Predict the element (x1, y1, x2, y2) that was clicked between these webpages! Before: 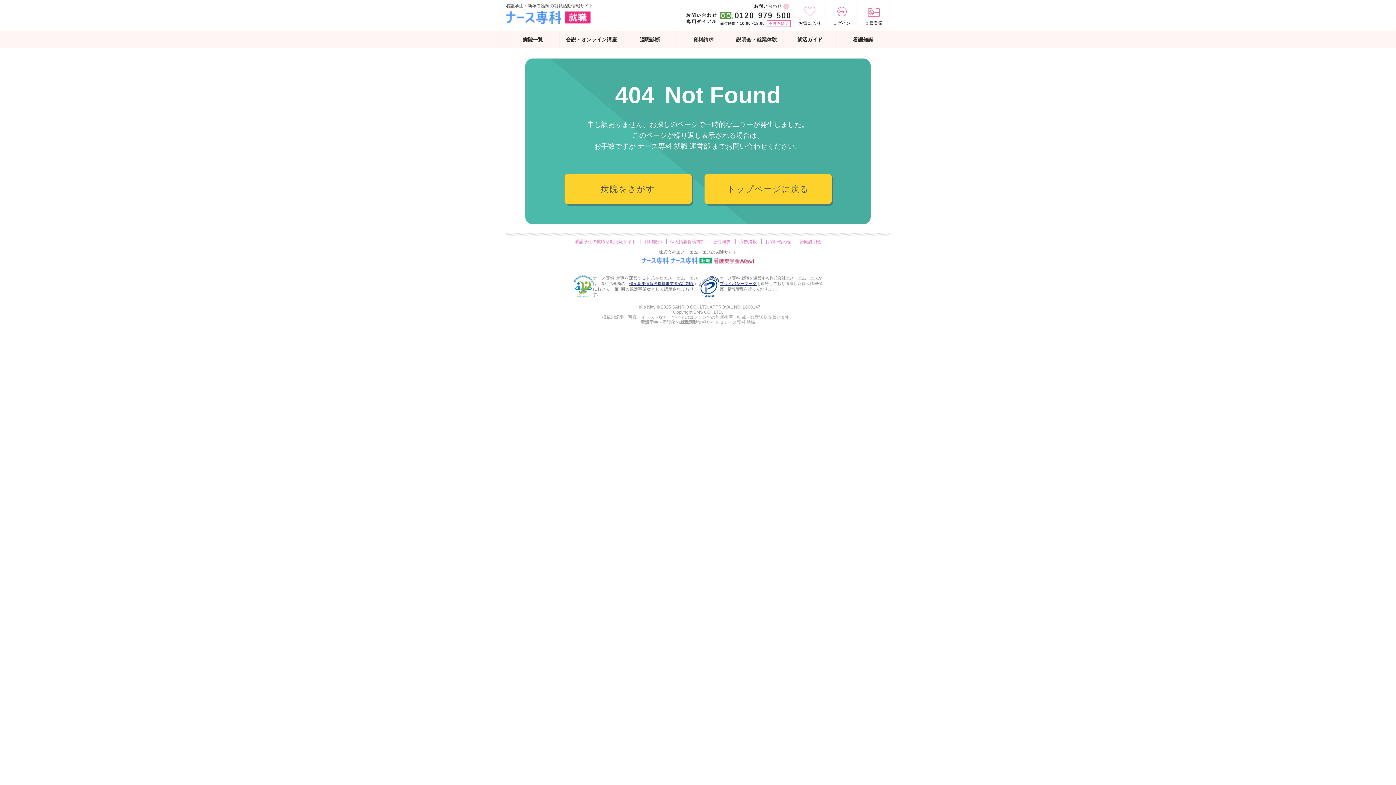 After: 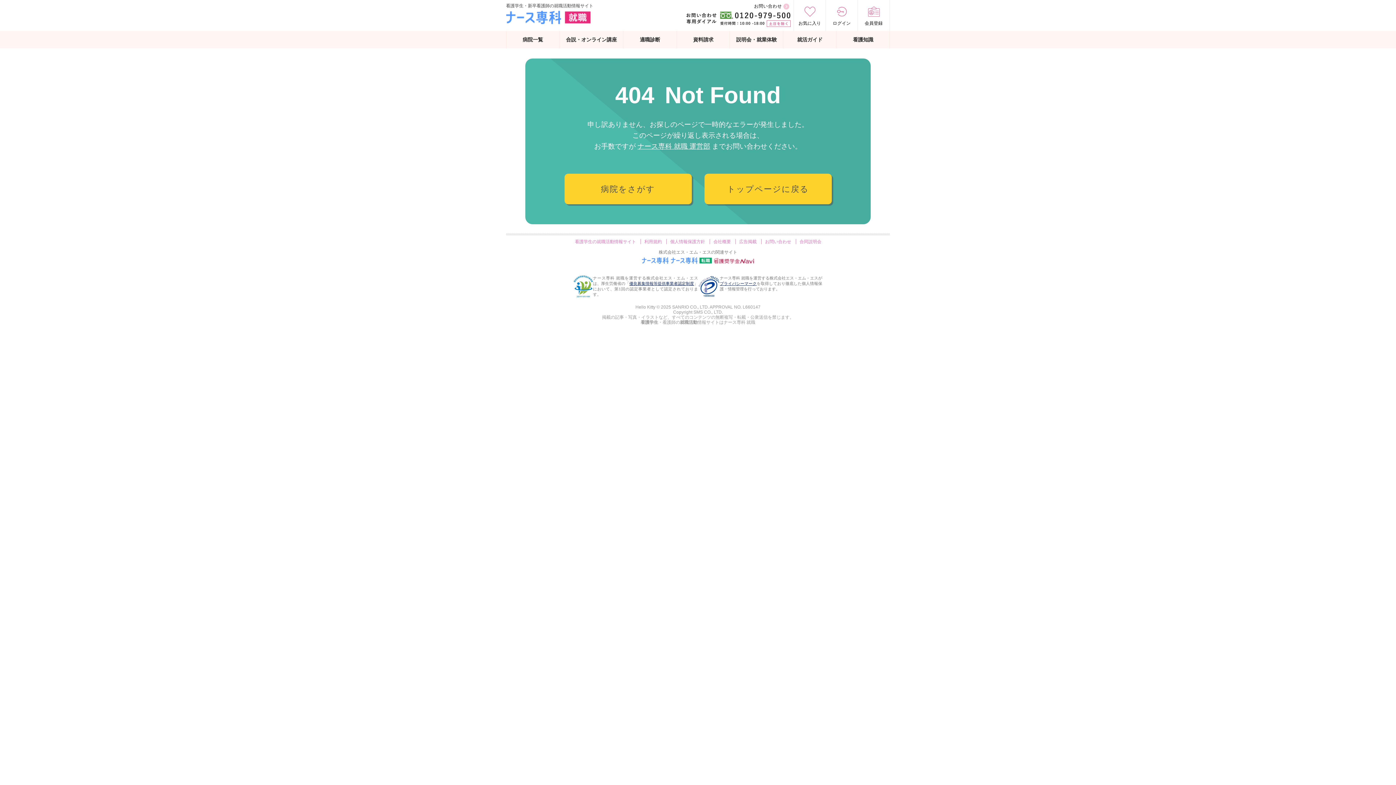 Action: bbox: (713, 239, 731, 244) label: 会社概要